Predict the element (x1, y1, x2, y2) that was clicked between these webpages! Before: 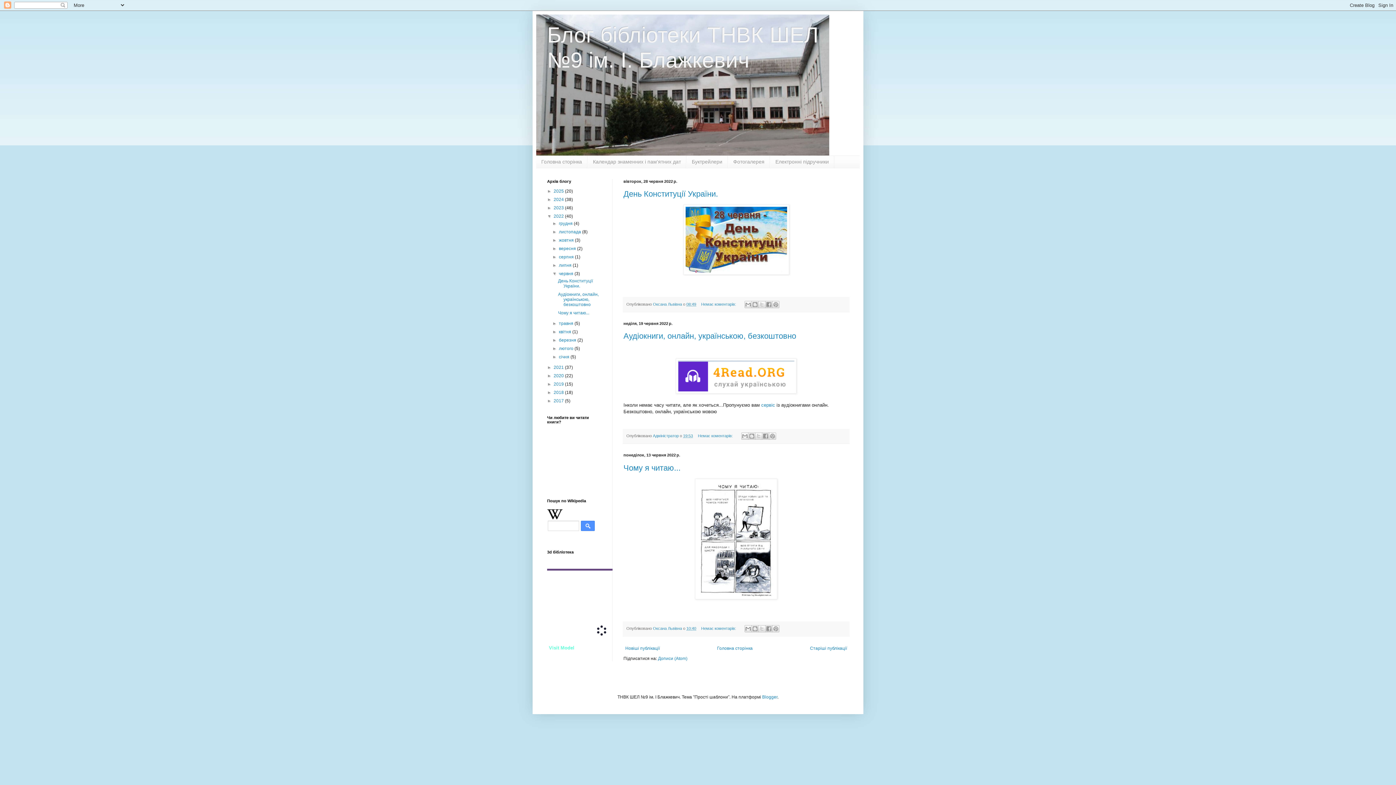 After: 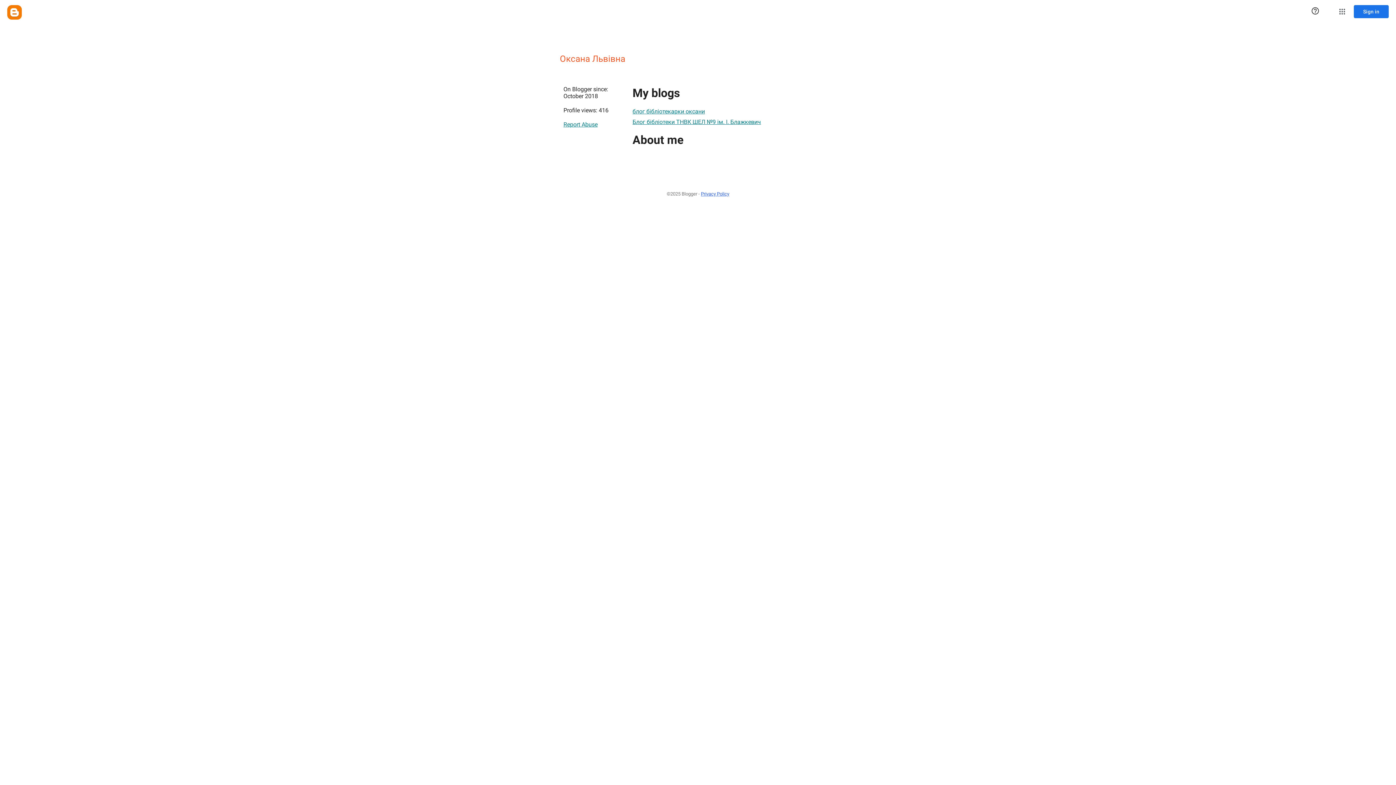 Action: label: Оксана Львівна  bbox: (653, 626, 683, 630)